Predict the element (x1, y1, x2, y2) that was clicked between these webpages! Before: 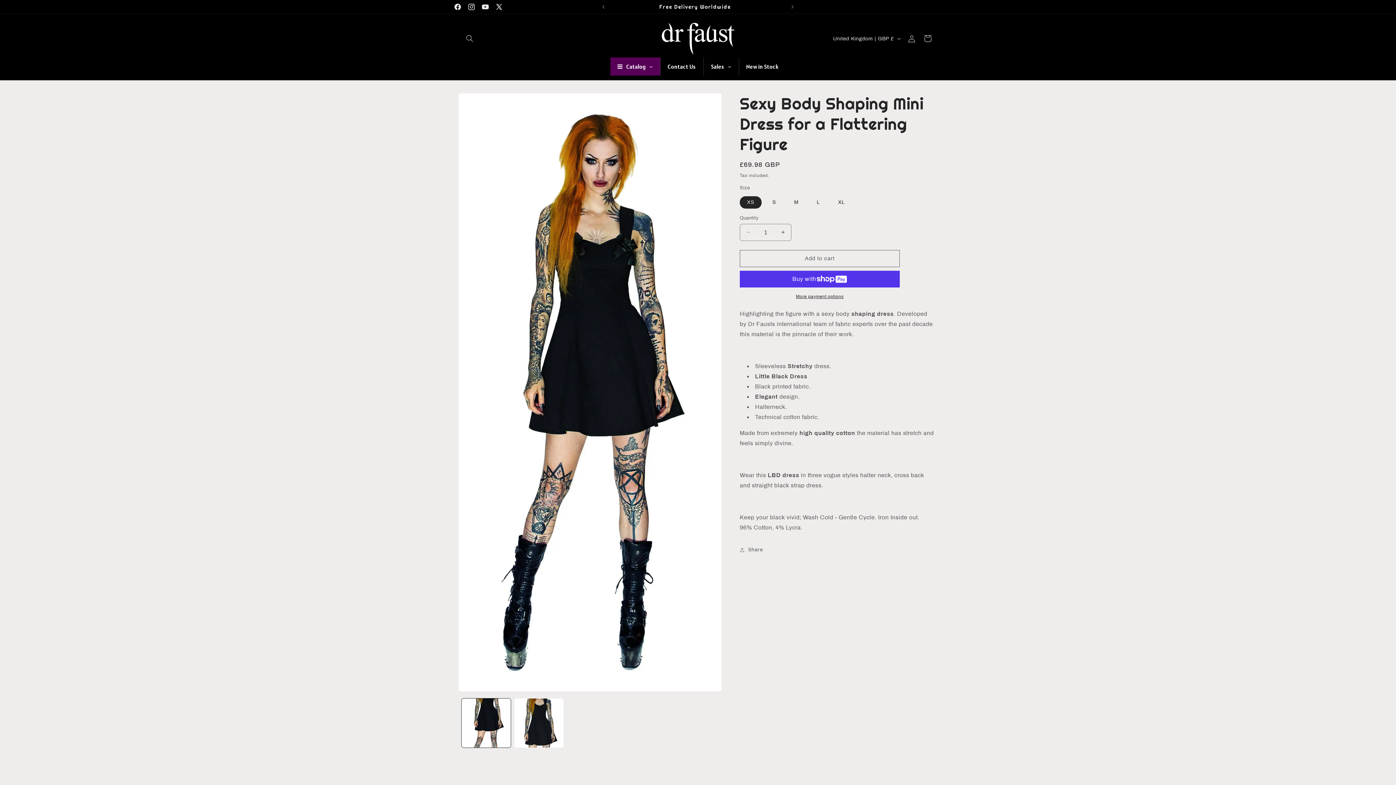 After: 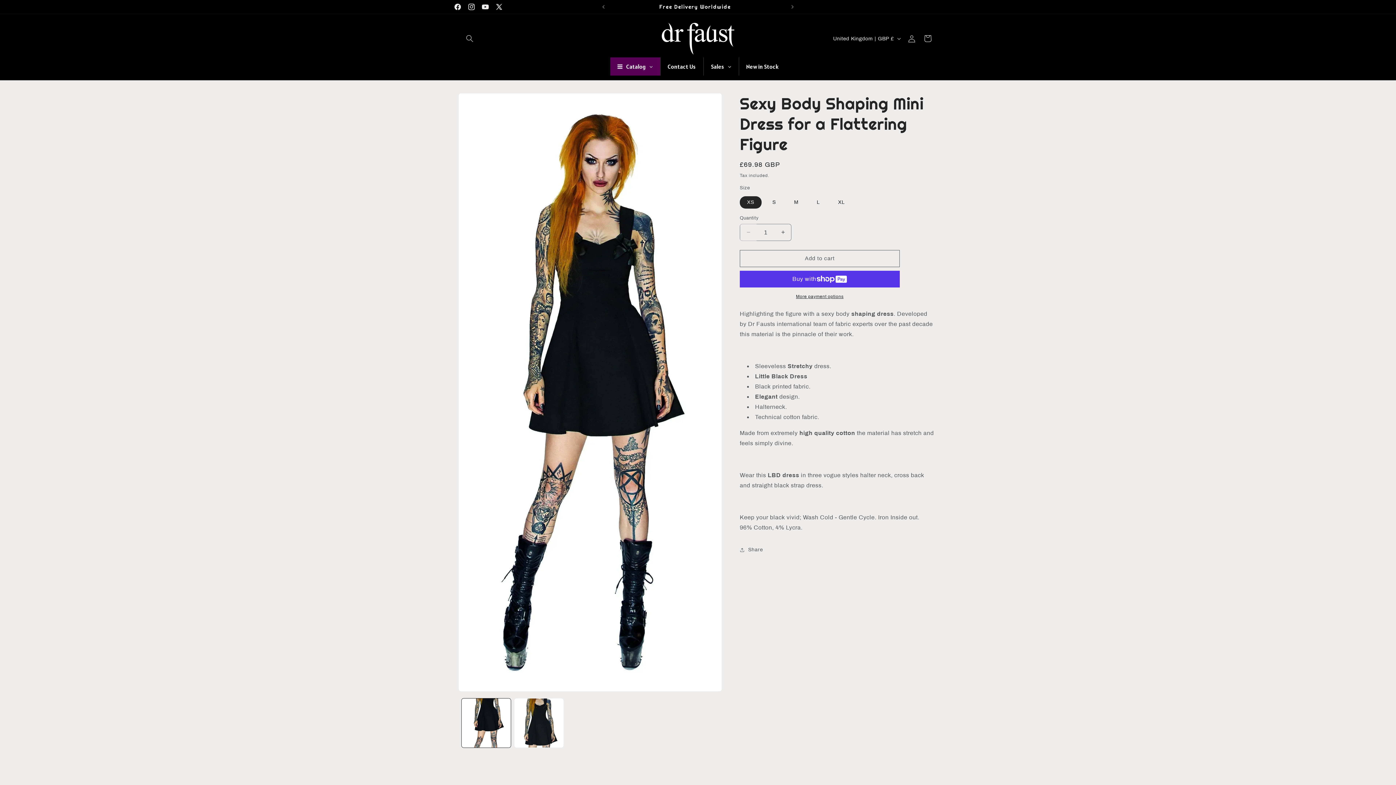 Action: label: Decrease quantity for Sexy Body Shaping Mini Dress for a Flattering Figure bbox: (740, 223, 756, 240)